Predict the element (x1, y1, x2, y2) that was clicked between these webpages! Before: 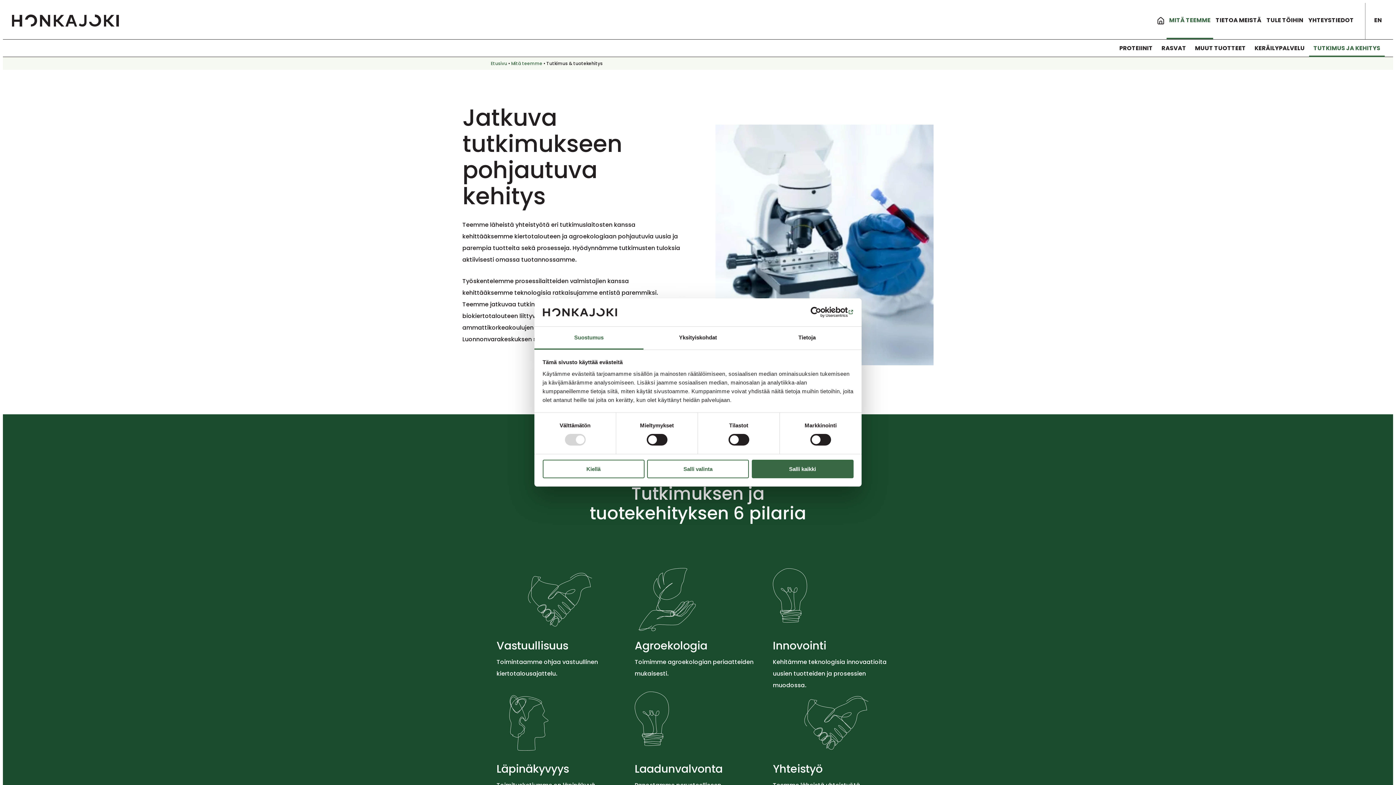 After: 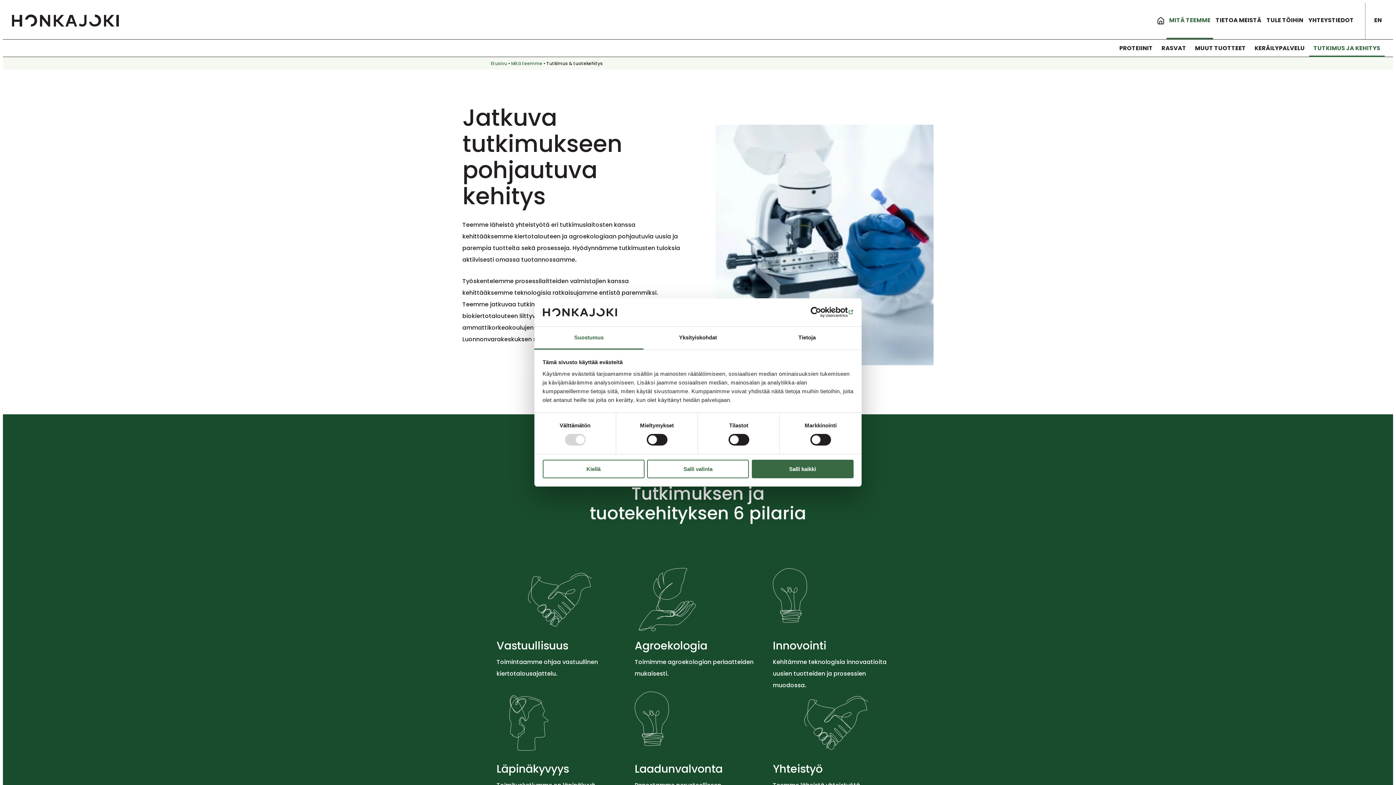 Action: bbox: (534, 326, 643, 349) label: Suostumus